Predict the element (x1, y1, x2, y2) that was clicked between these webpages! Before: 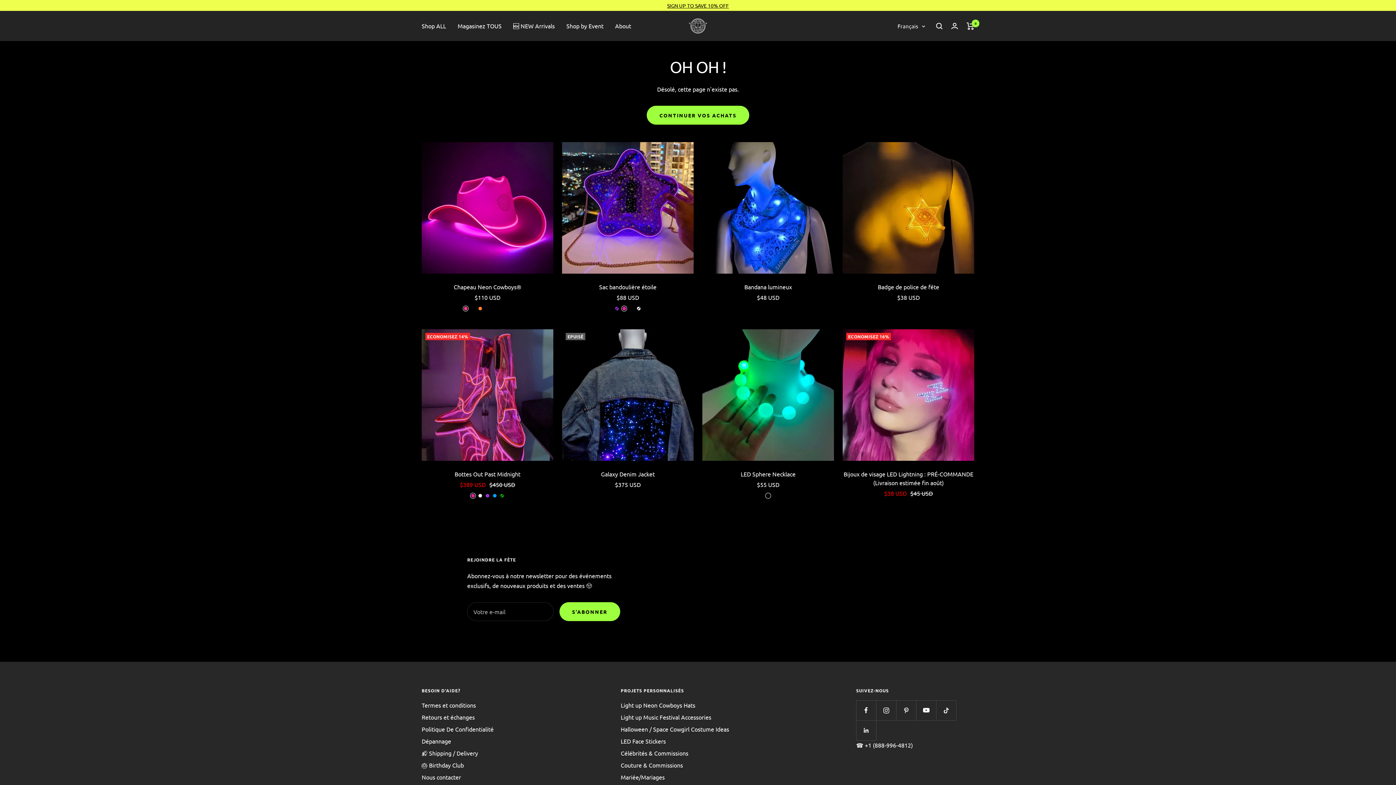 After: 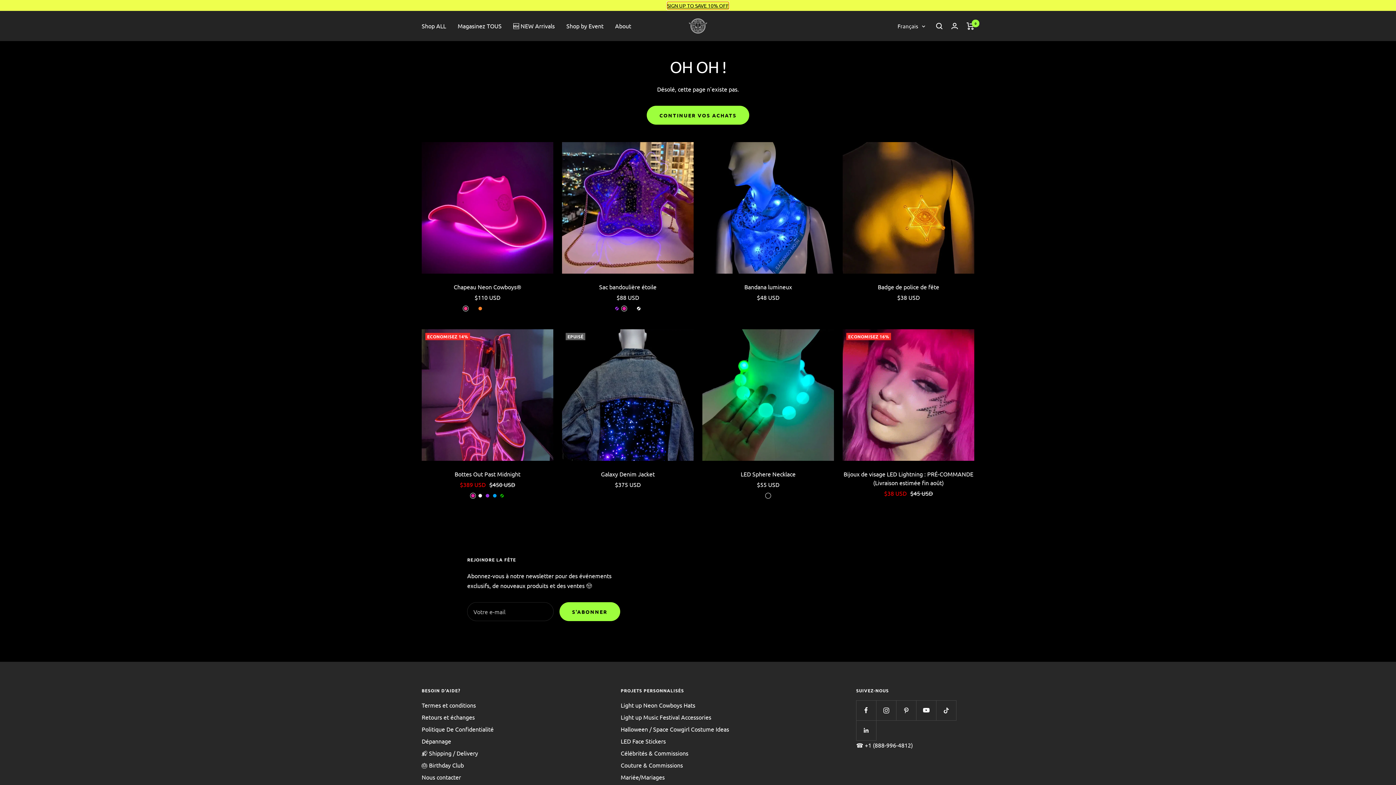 Action: bbox: (667, 1, 729, 9) label: SIGN UP TO SAVE 10% OFF